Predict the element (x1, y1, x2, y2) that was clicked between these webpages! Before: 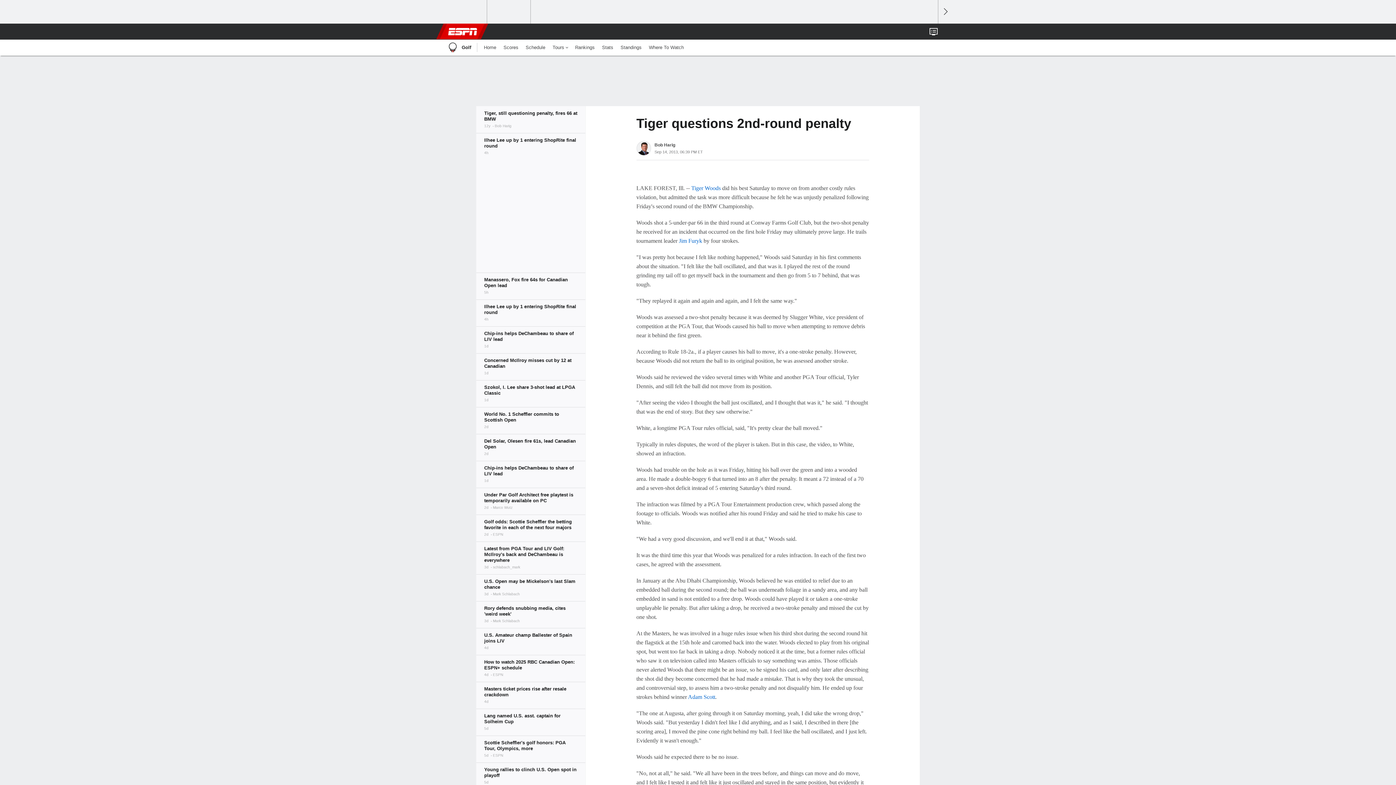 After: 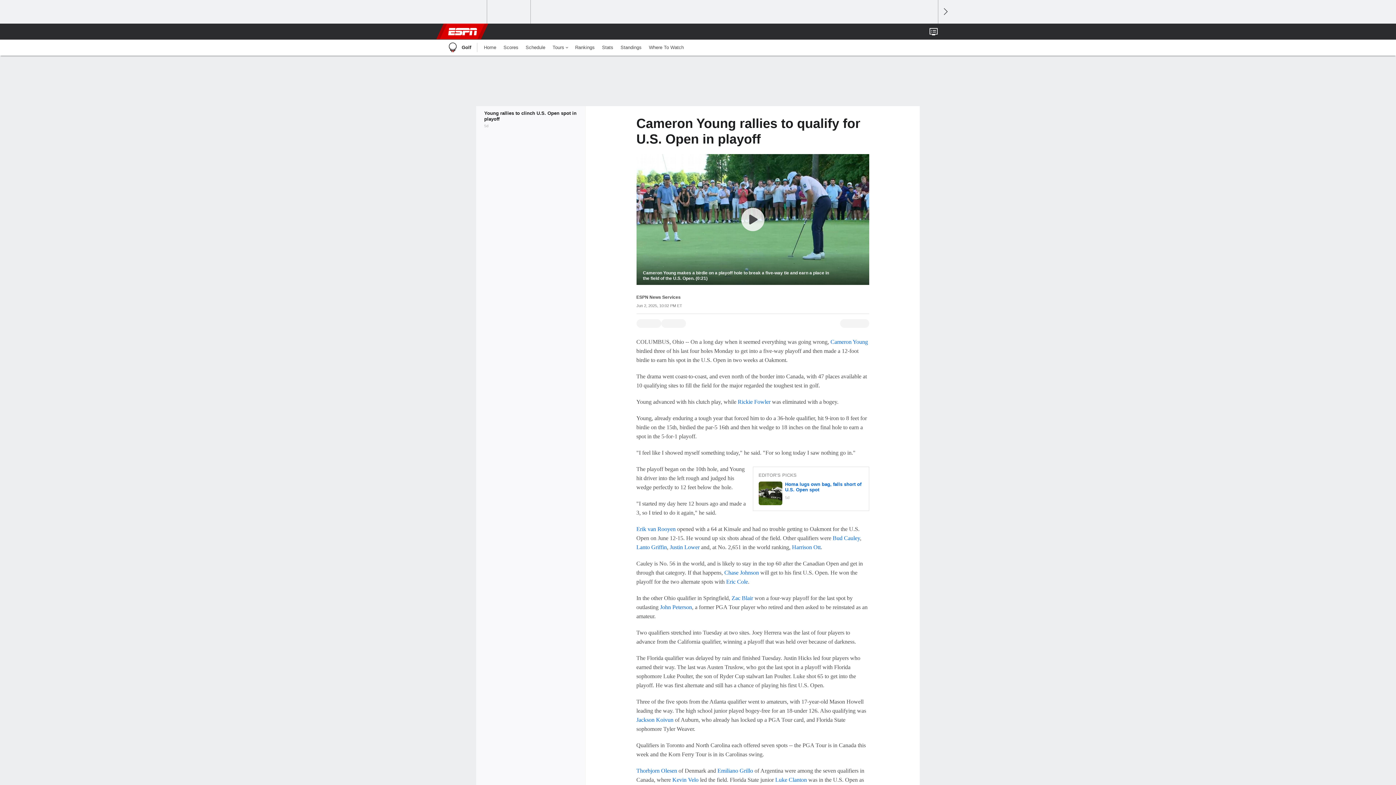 Action: bbox: (476, 762, 585, 789)